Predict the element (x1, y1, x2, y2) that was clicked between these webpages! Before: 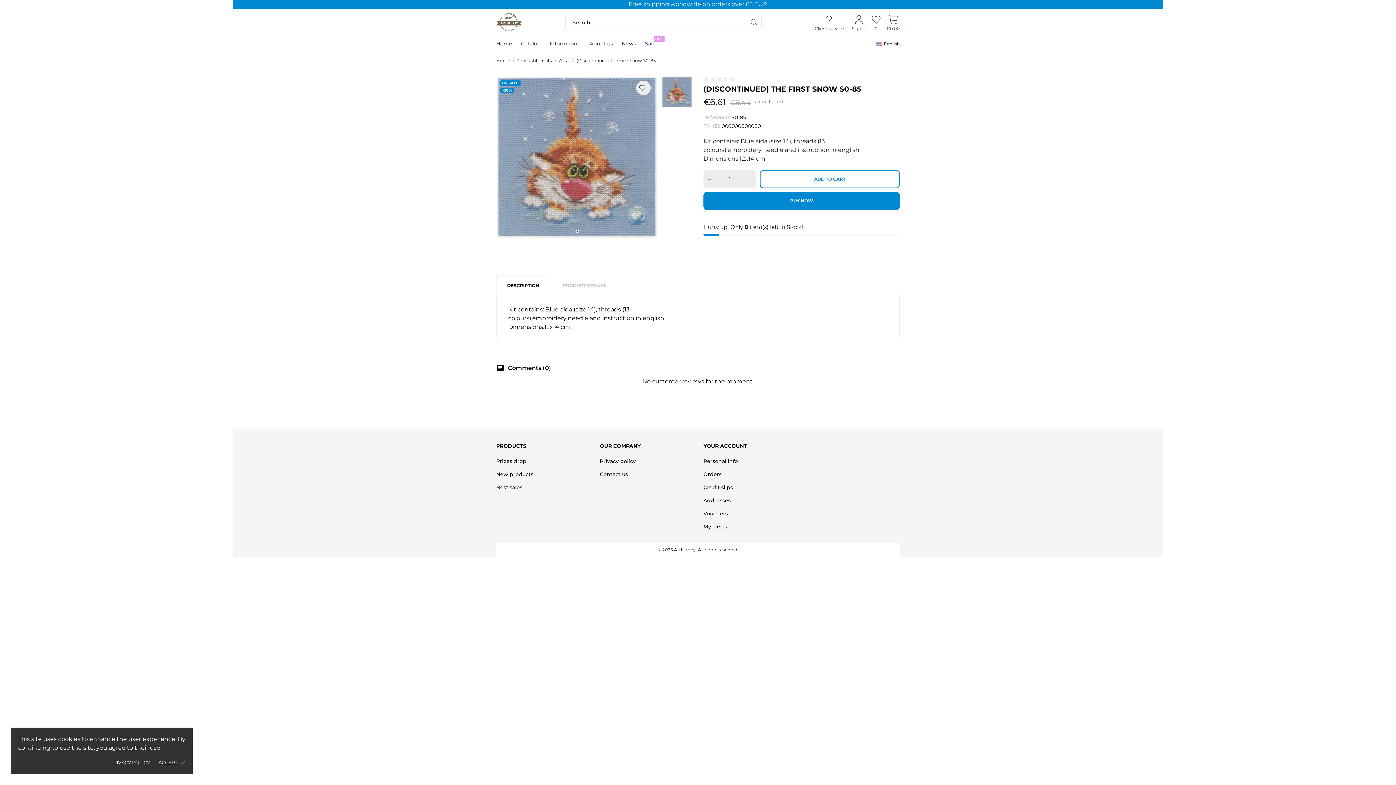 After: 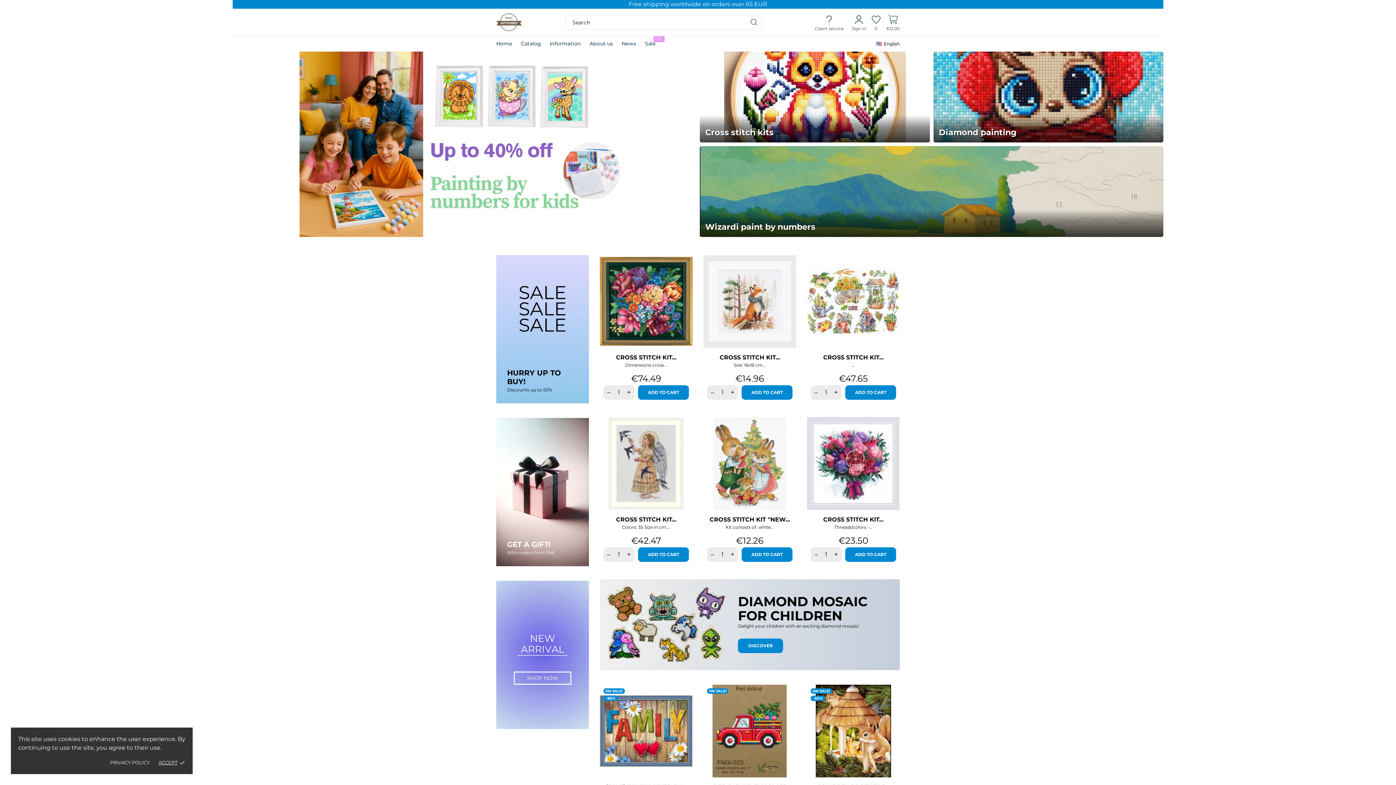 Action: bbox: (496, 13, 554, 31)